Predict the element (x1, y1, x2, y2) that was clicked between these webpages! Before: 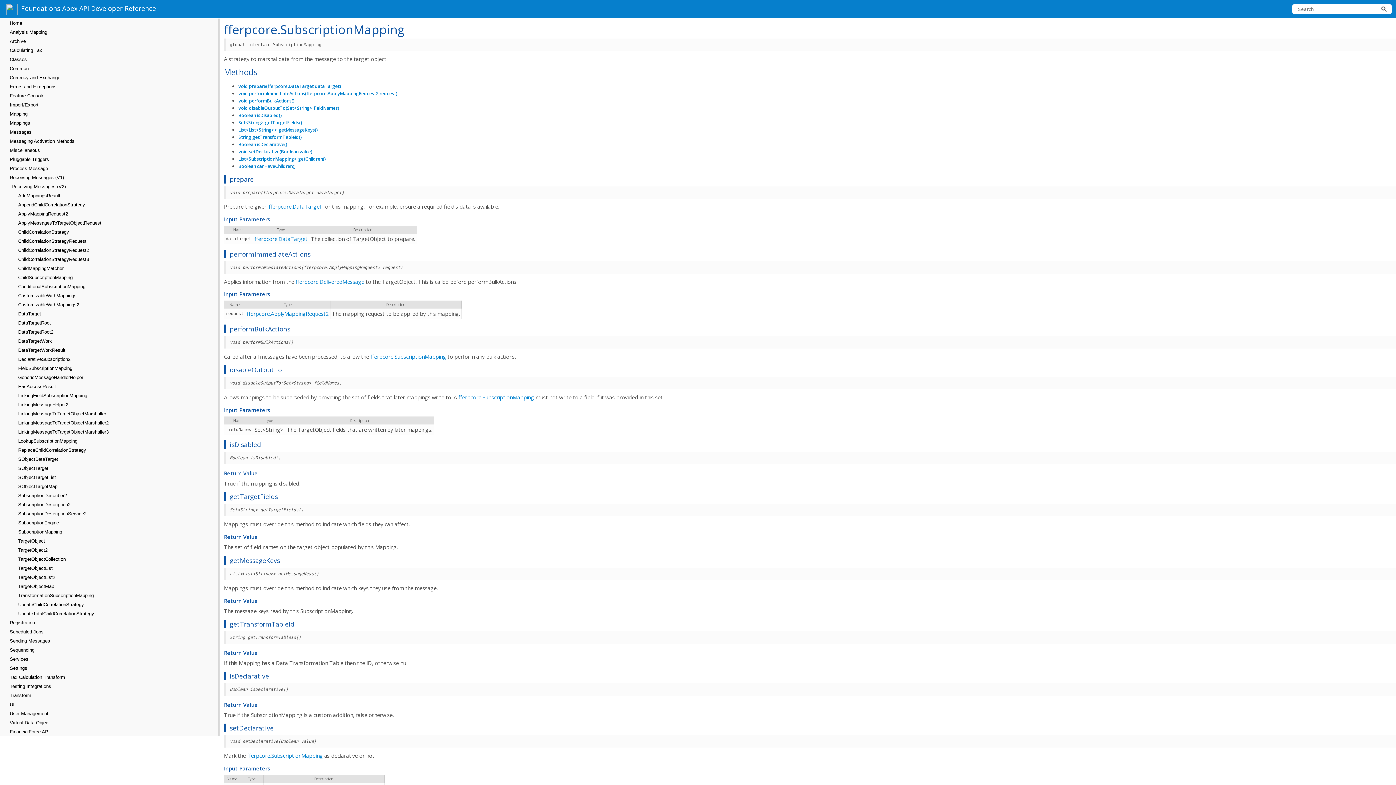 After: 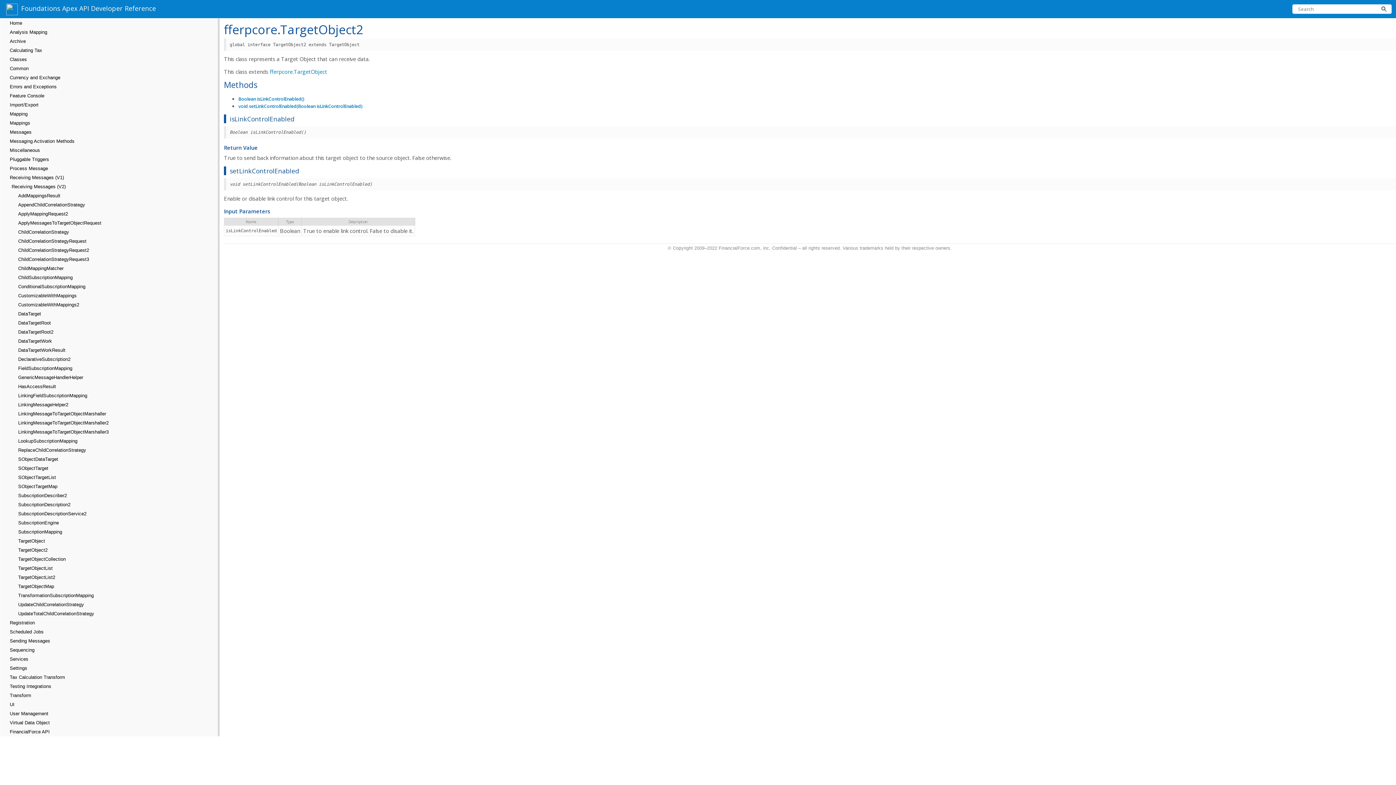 Action: label: TargetObject2 bbox: (8, 545, 214, 554)